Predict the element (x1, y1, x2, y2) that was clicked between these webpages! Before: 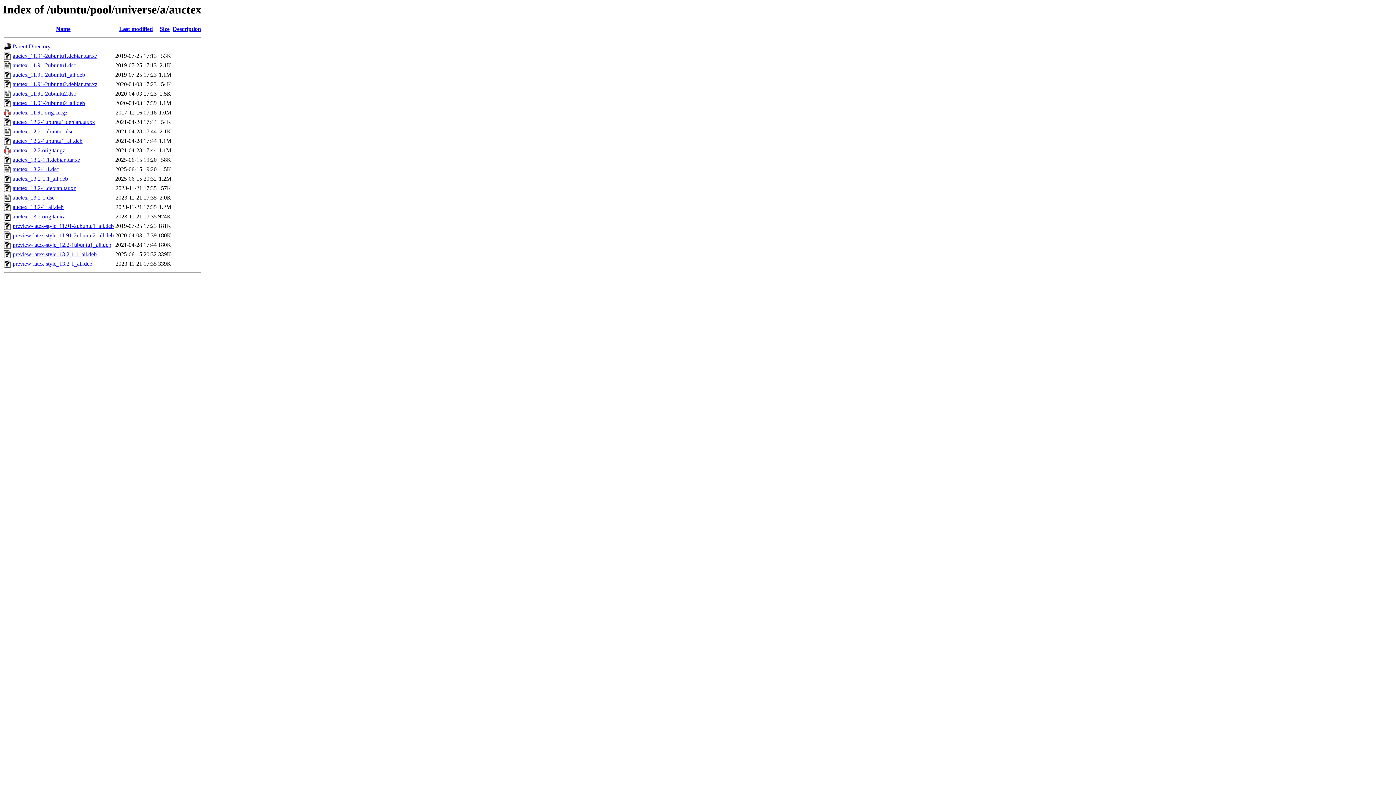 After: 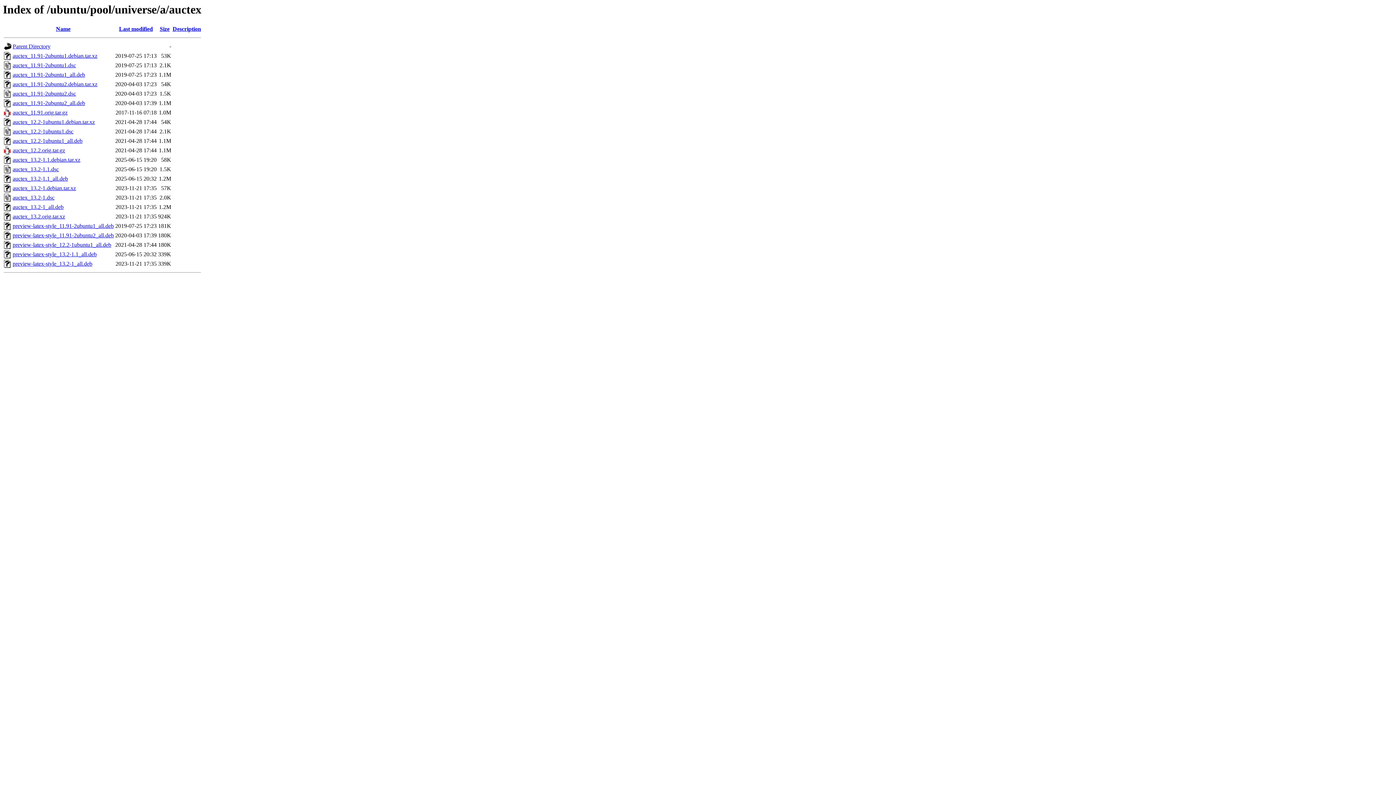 Action: label: preview-latex-style_13.2-1.1_all.deb bbox: (12, 251, 96, 257)